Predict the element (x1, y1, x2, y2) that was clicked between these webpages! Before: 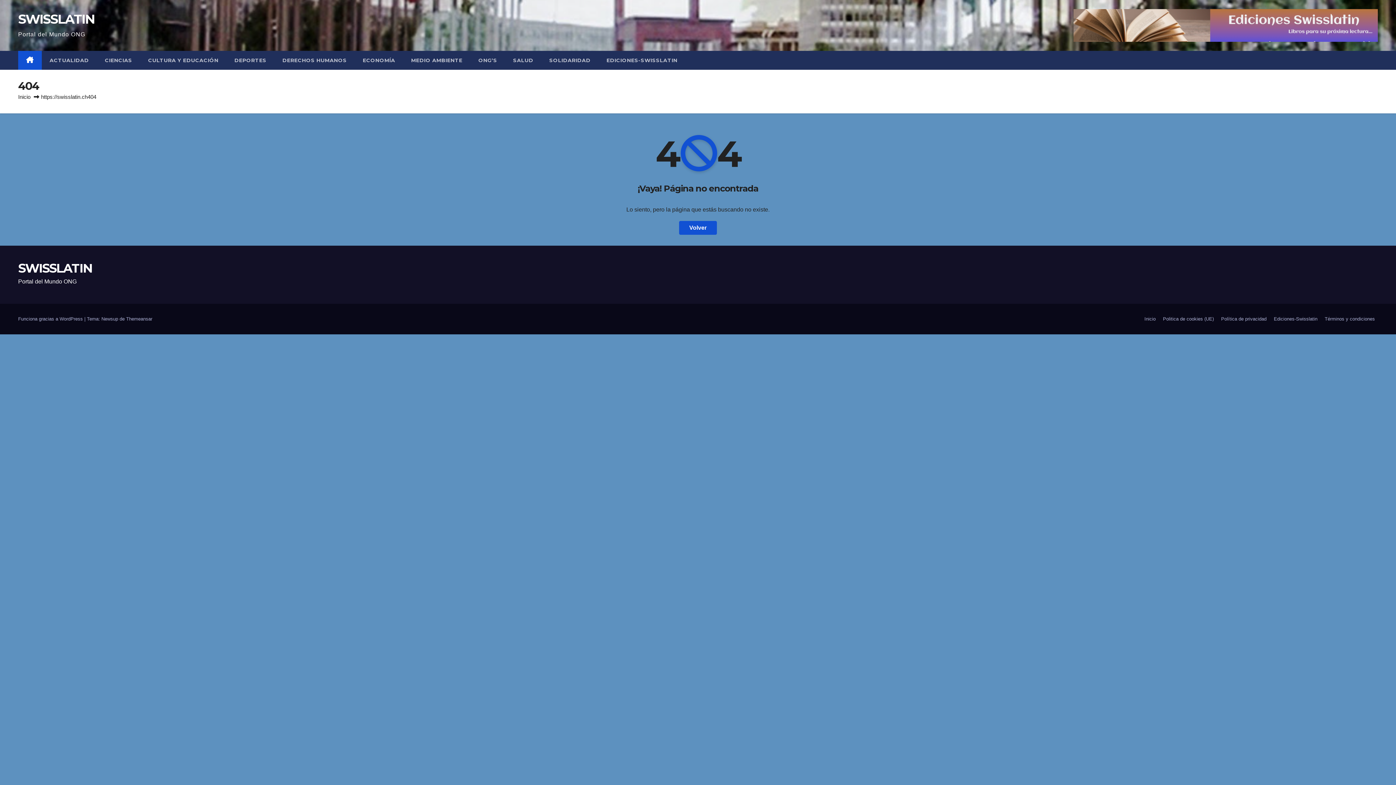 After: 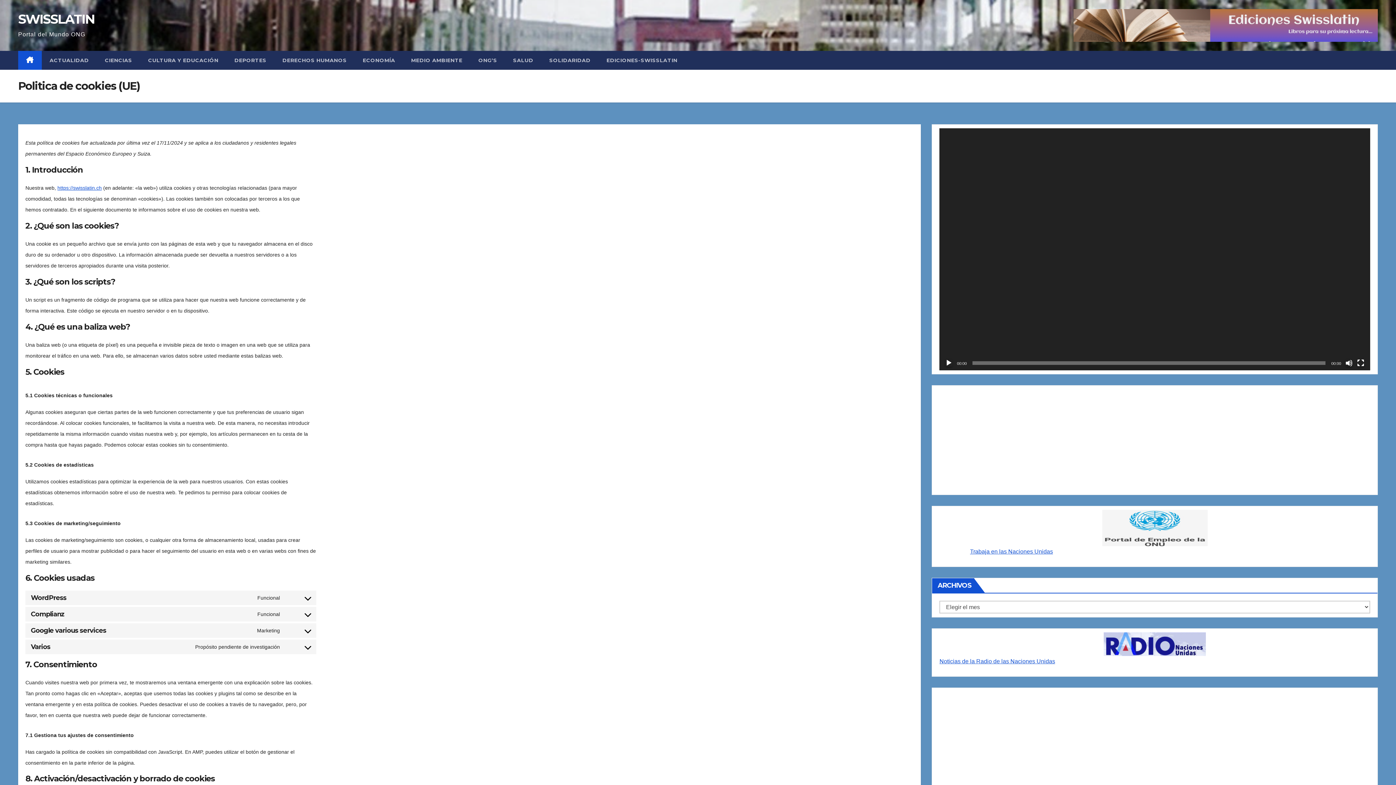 Action: label: Politica de cookies (UE) bbox: (1160, 313, 1217, 325)